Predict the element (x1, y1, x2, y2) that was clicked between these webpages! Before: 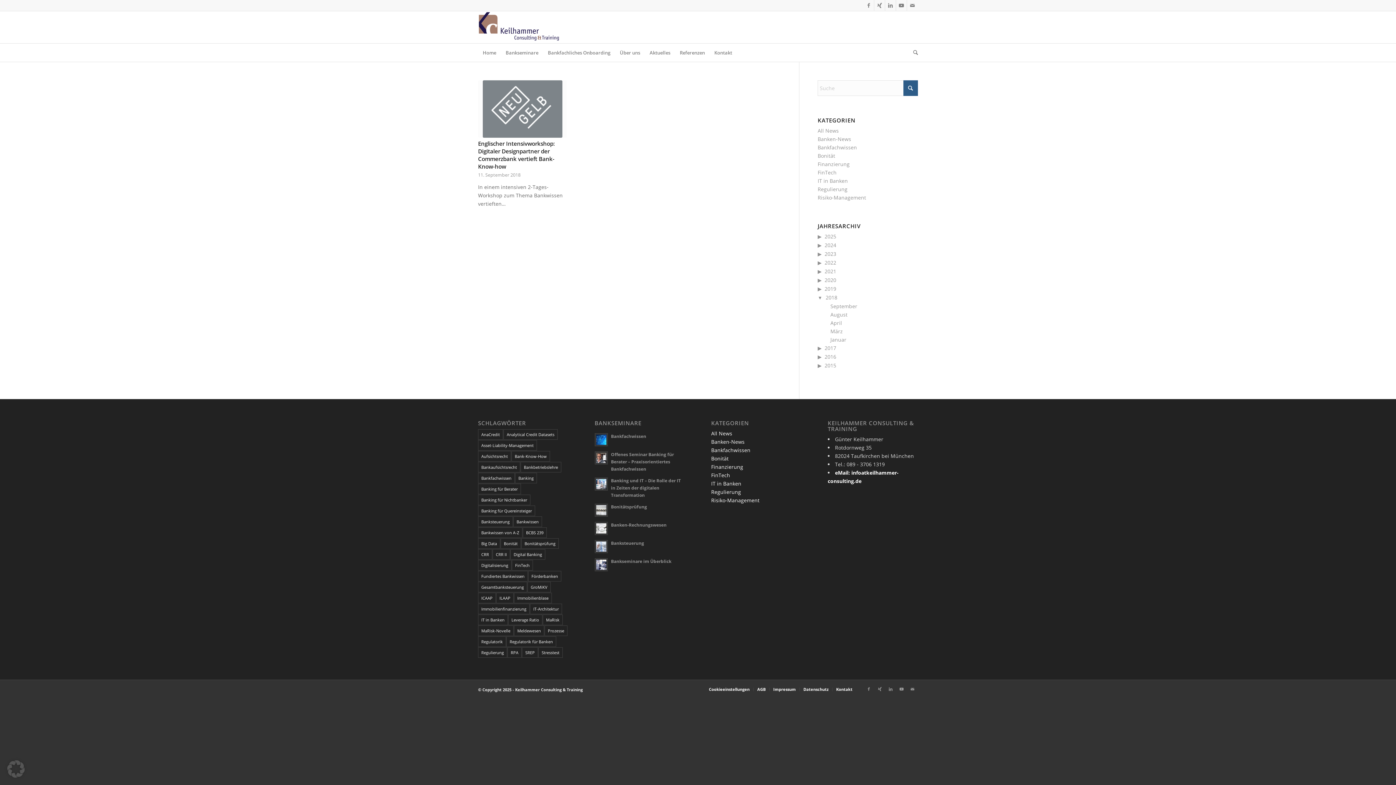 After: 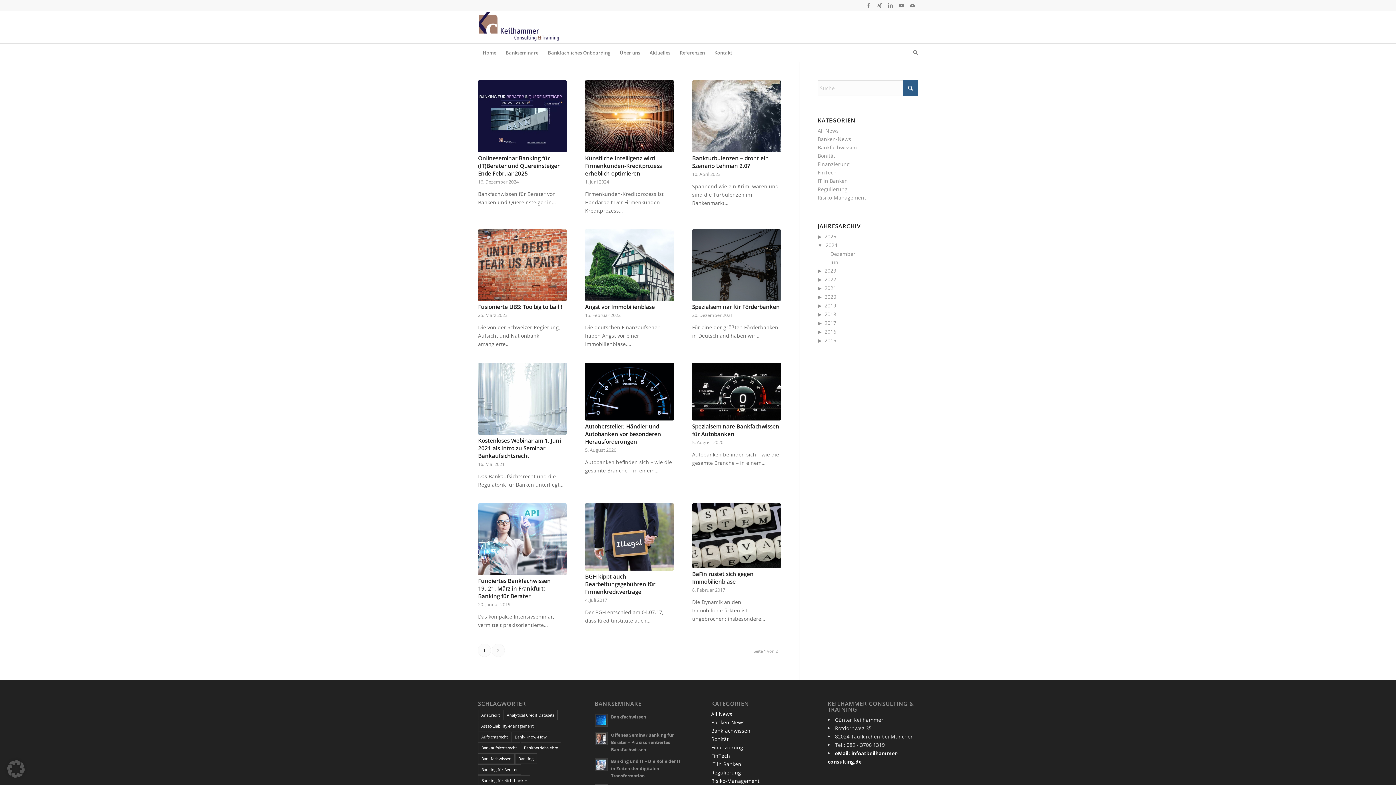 Action: label: Finanzierung bbox: (817, 160, 849, 167)